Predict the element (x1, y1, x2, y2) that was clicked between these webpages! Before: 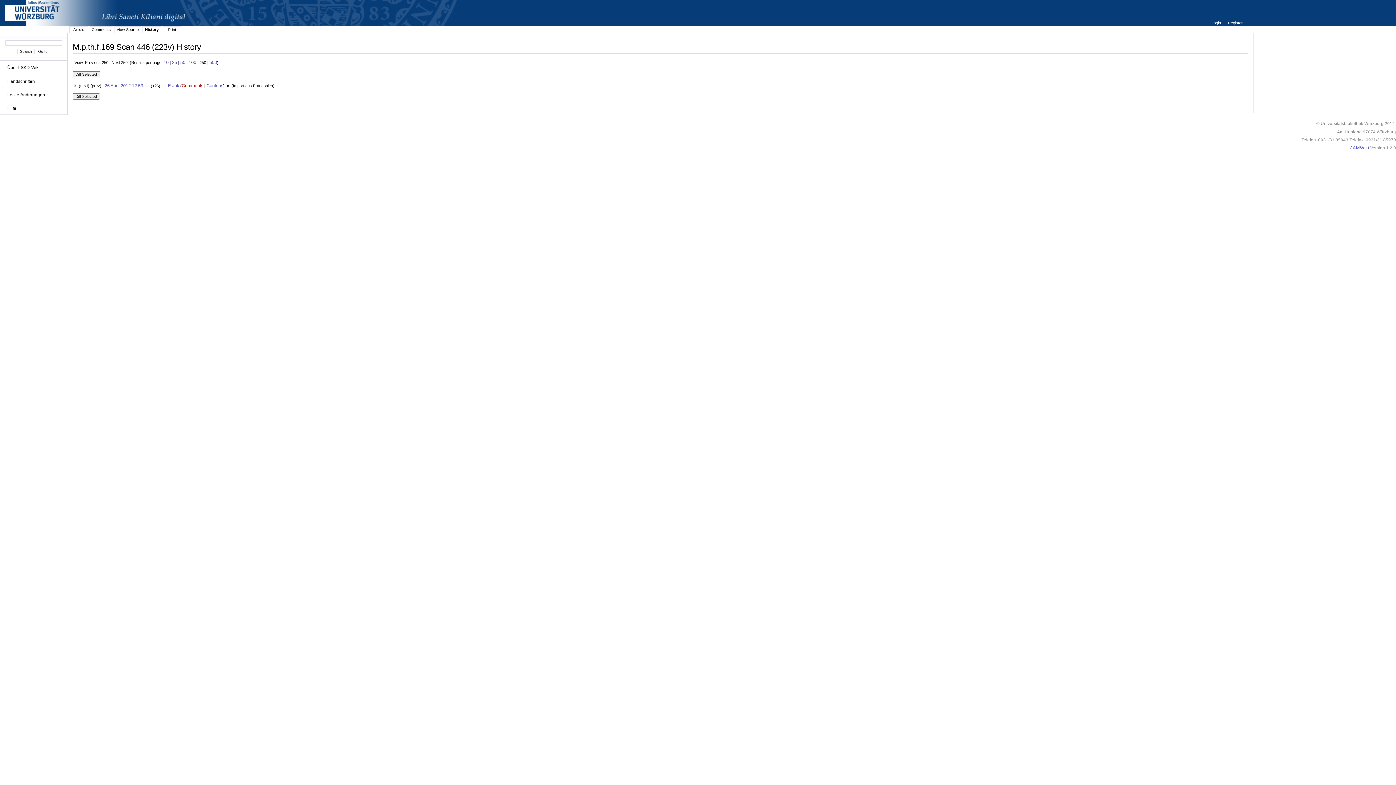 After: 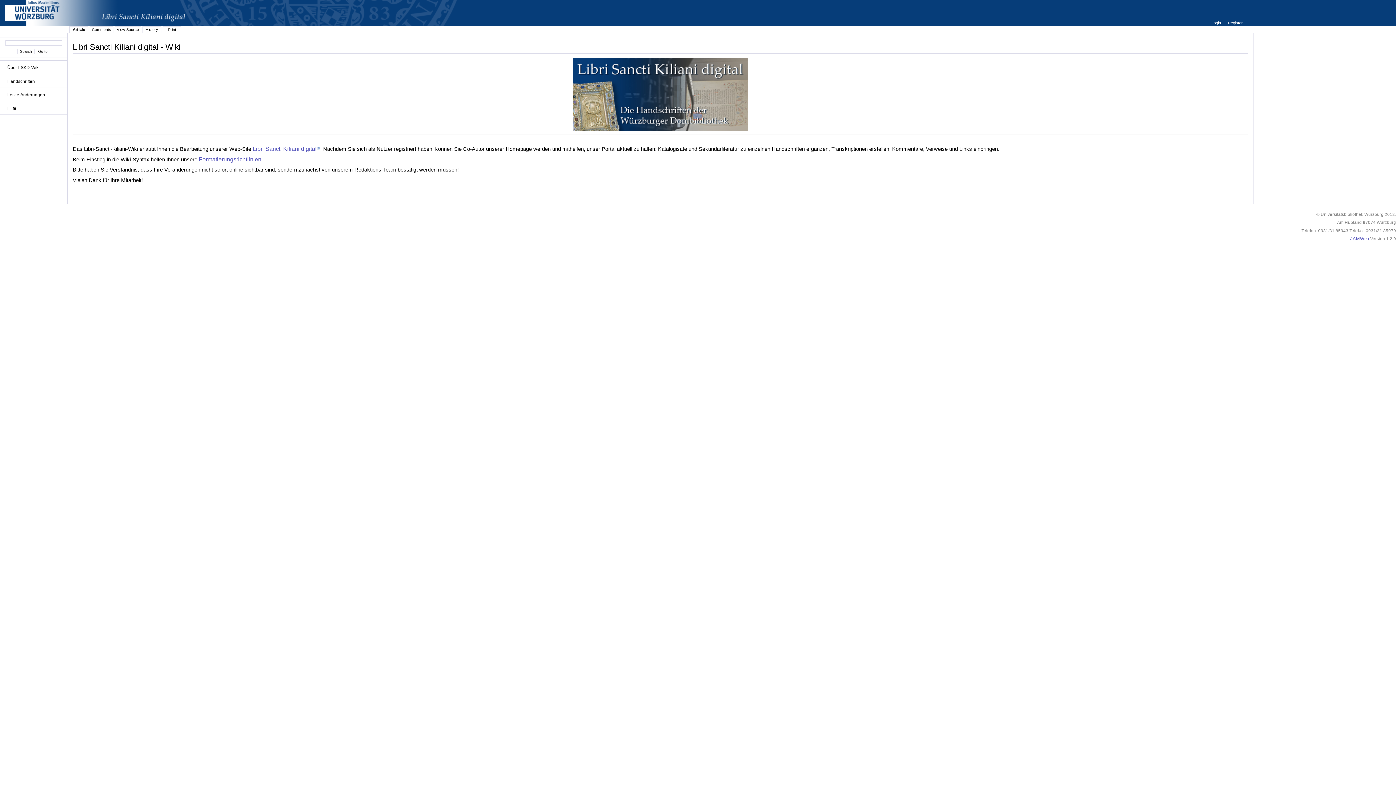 Action: label: Über LSKD-Wiki bbox: (3, 64, 64, 70)